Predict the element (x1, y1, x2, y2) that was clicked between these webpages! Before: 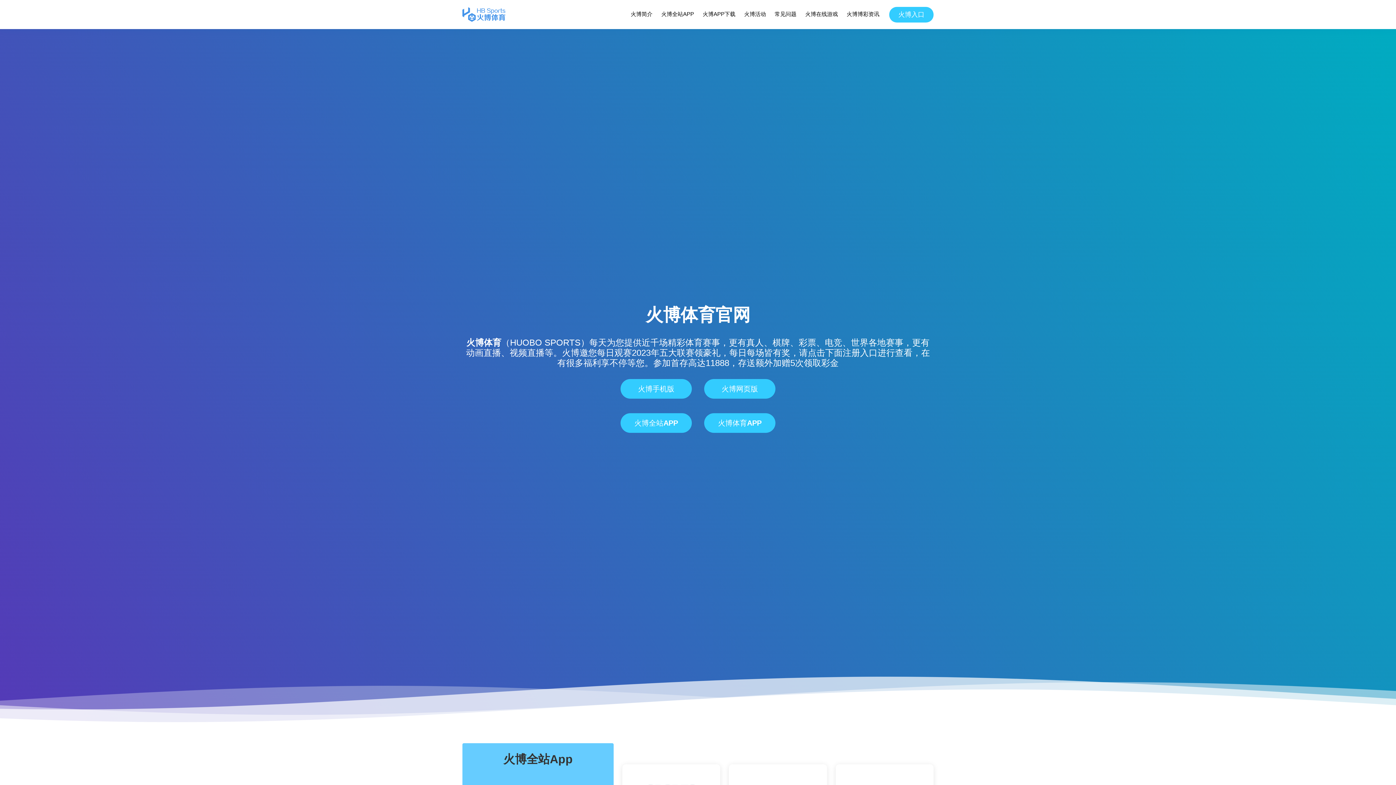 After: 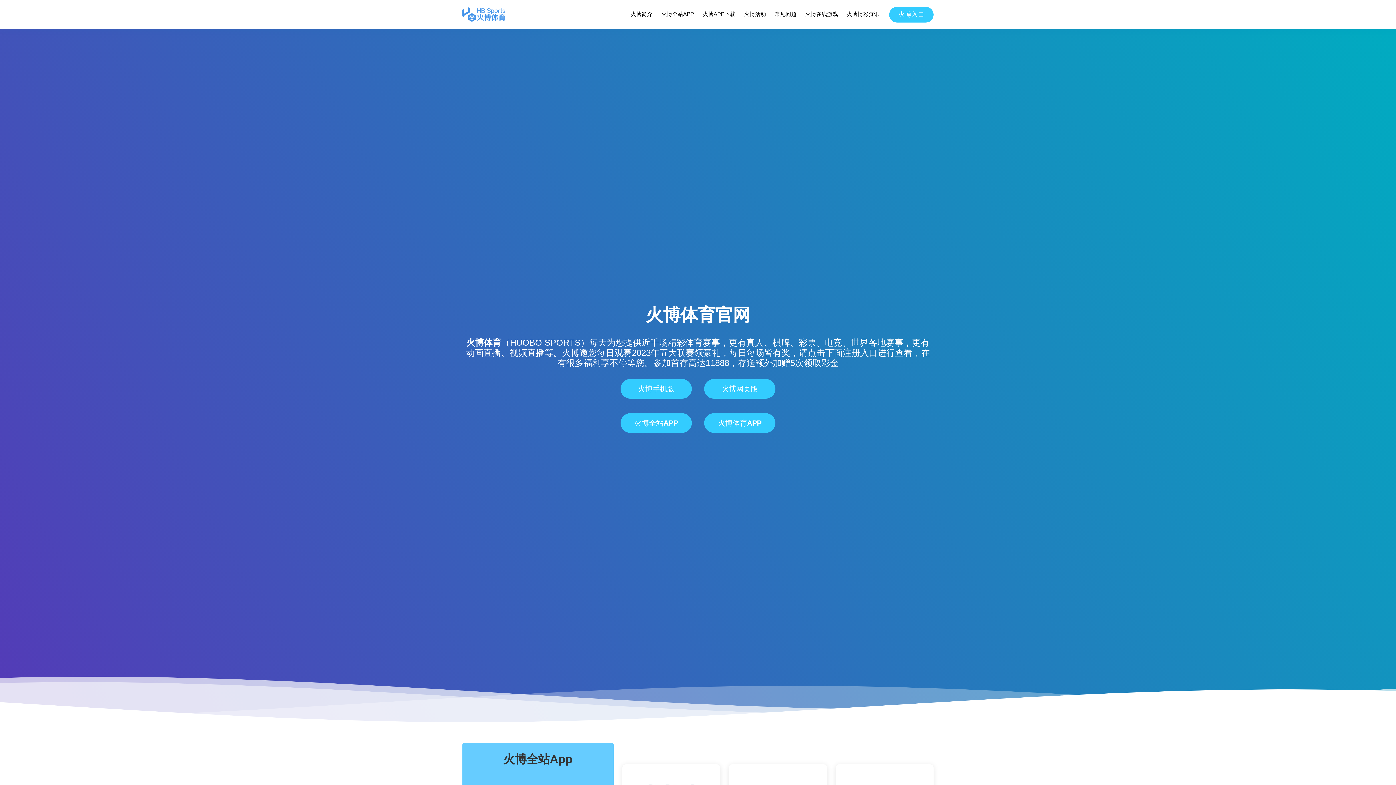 Action: bbox: (462, 7, 505, 21)